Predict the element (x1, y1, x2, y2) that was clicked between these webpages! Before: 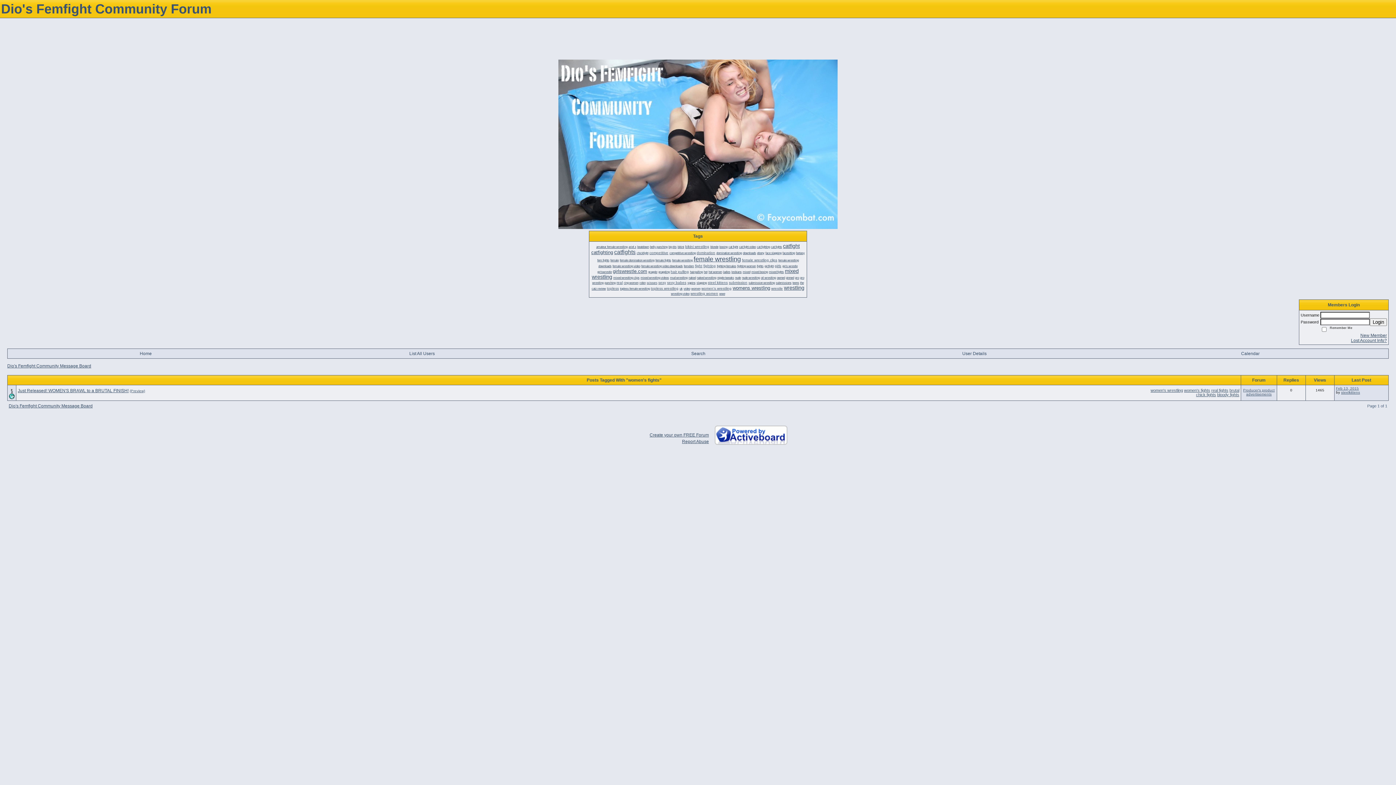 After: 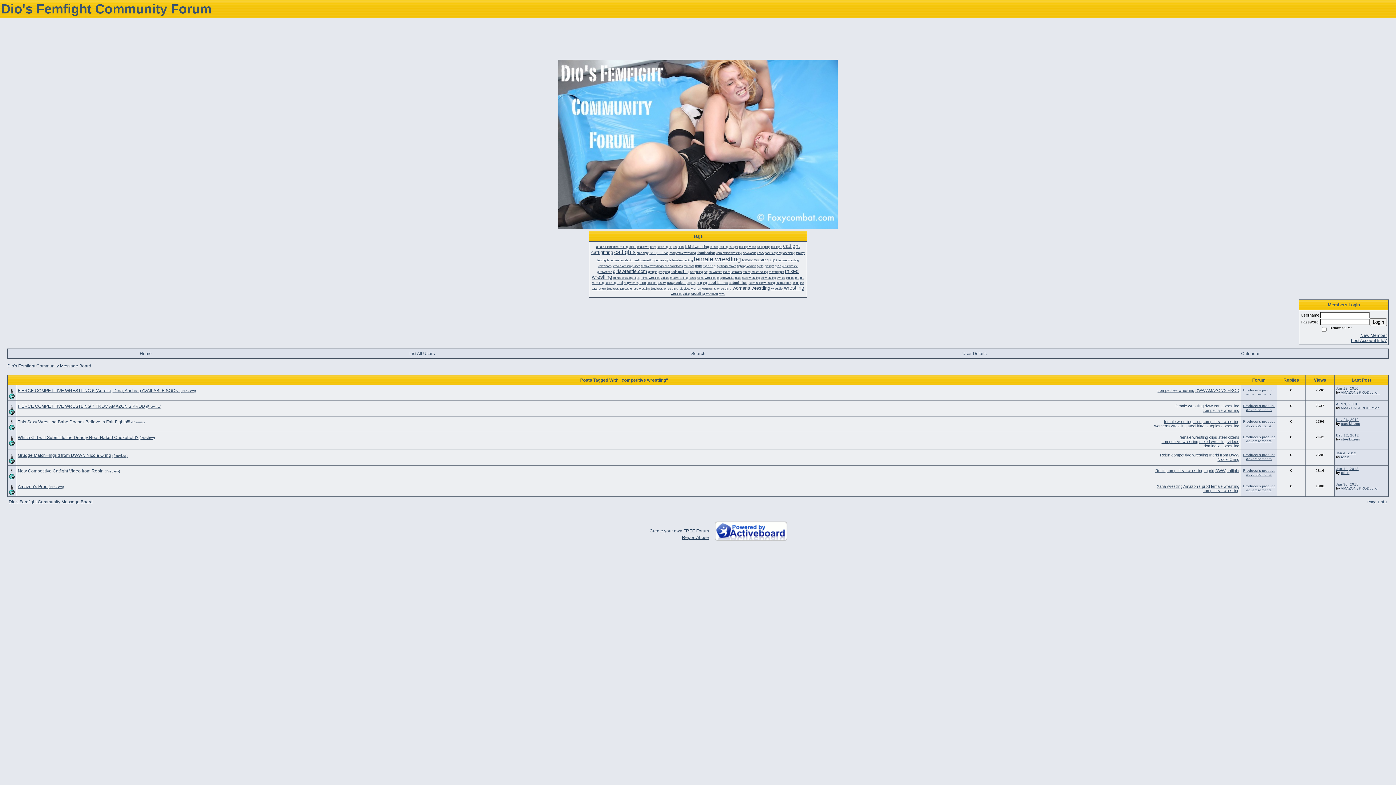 Action: bbox: (669, 251, 695, 254) label: competitive wrestling